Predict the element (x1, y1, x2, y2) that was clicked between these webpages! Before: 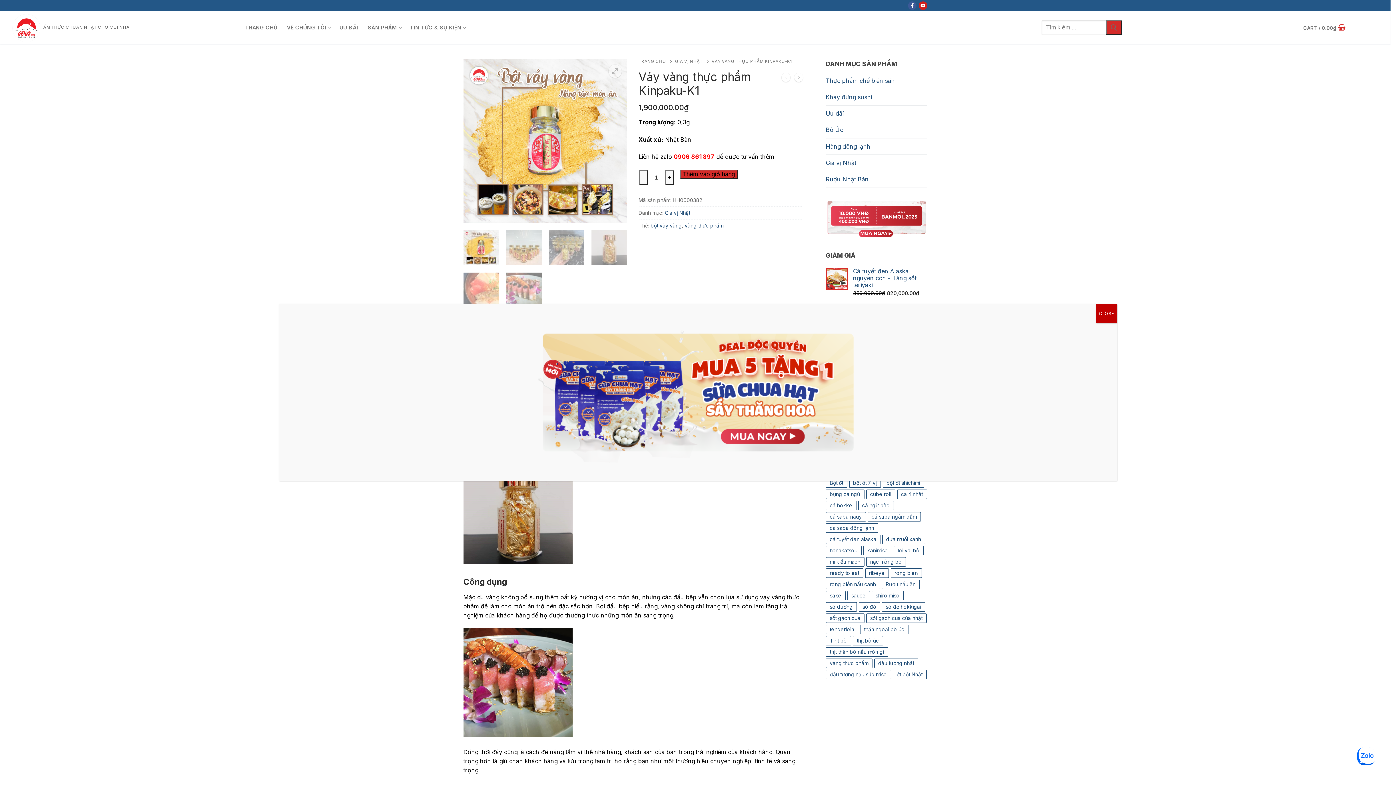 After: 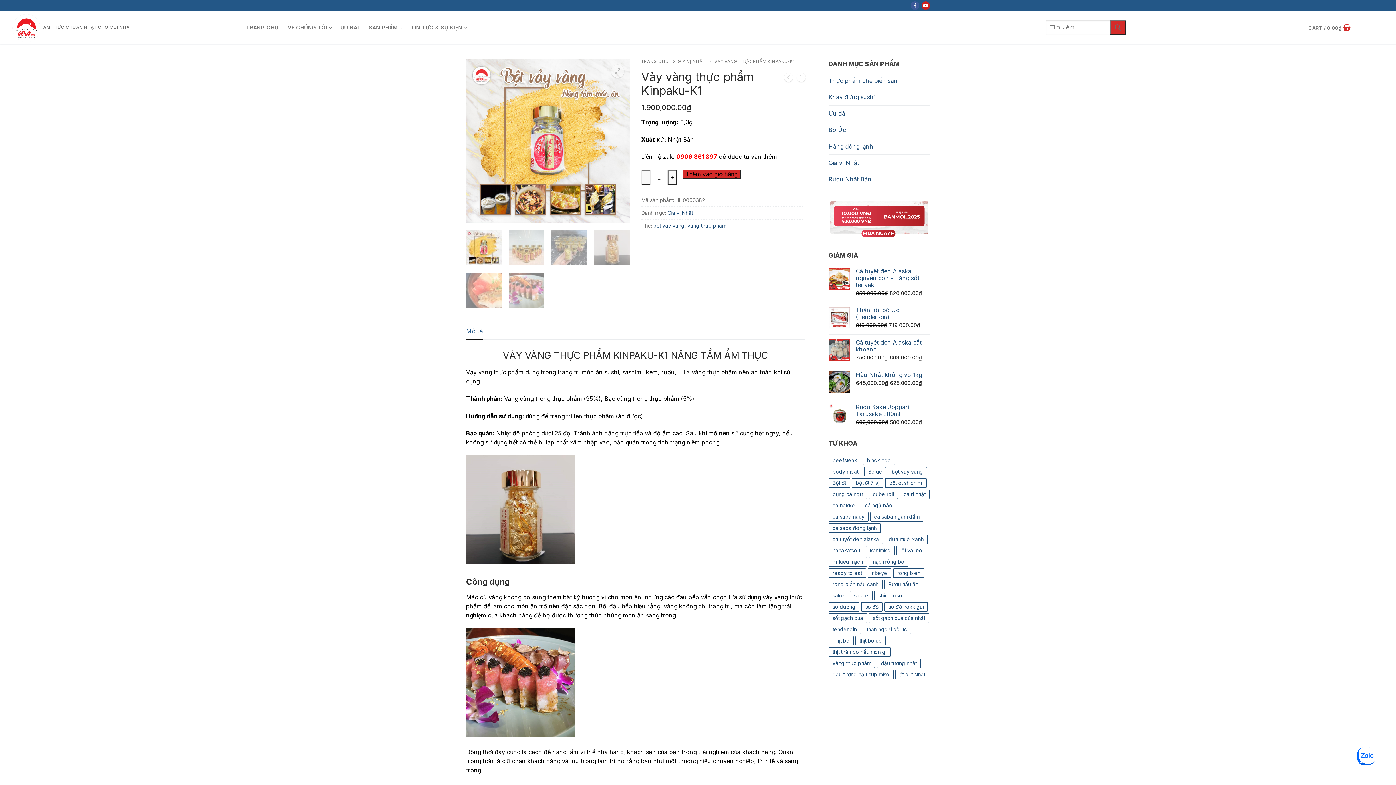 Action: label: Close bbox: (1096, 304, 1117, 323)